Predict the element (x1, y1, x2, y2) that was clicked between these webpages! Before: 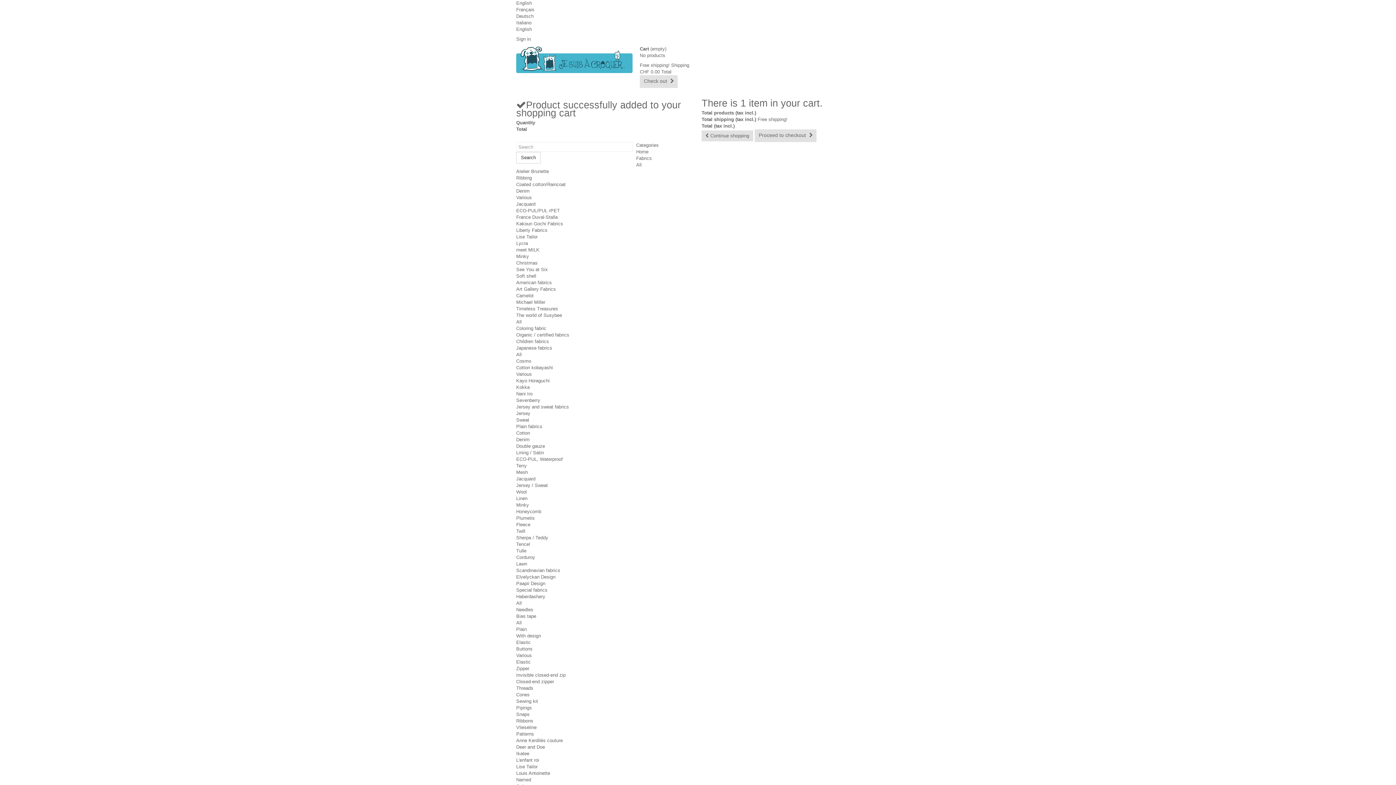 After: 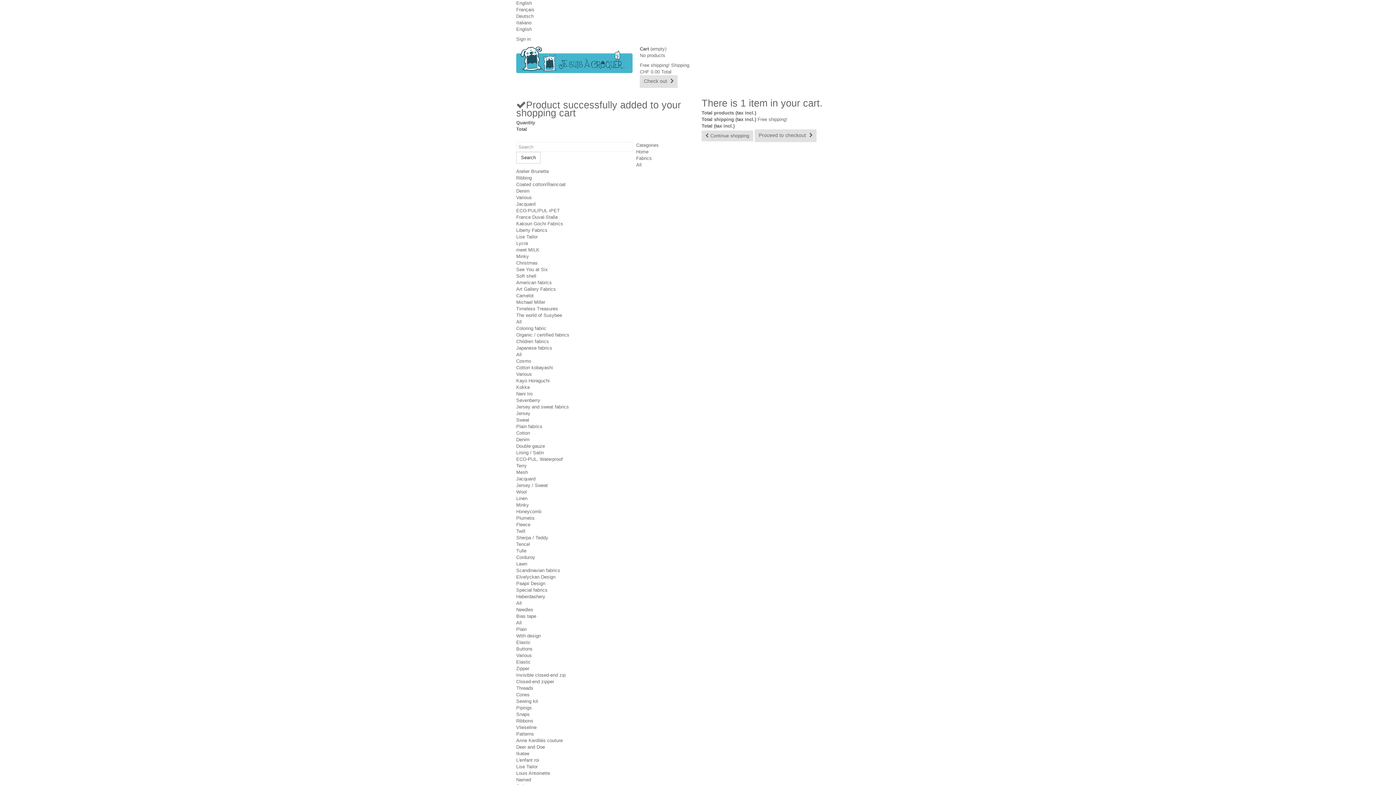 Action: bbox: (516, 764, 537, 769) label: Lise Tailor